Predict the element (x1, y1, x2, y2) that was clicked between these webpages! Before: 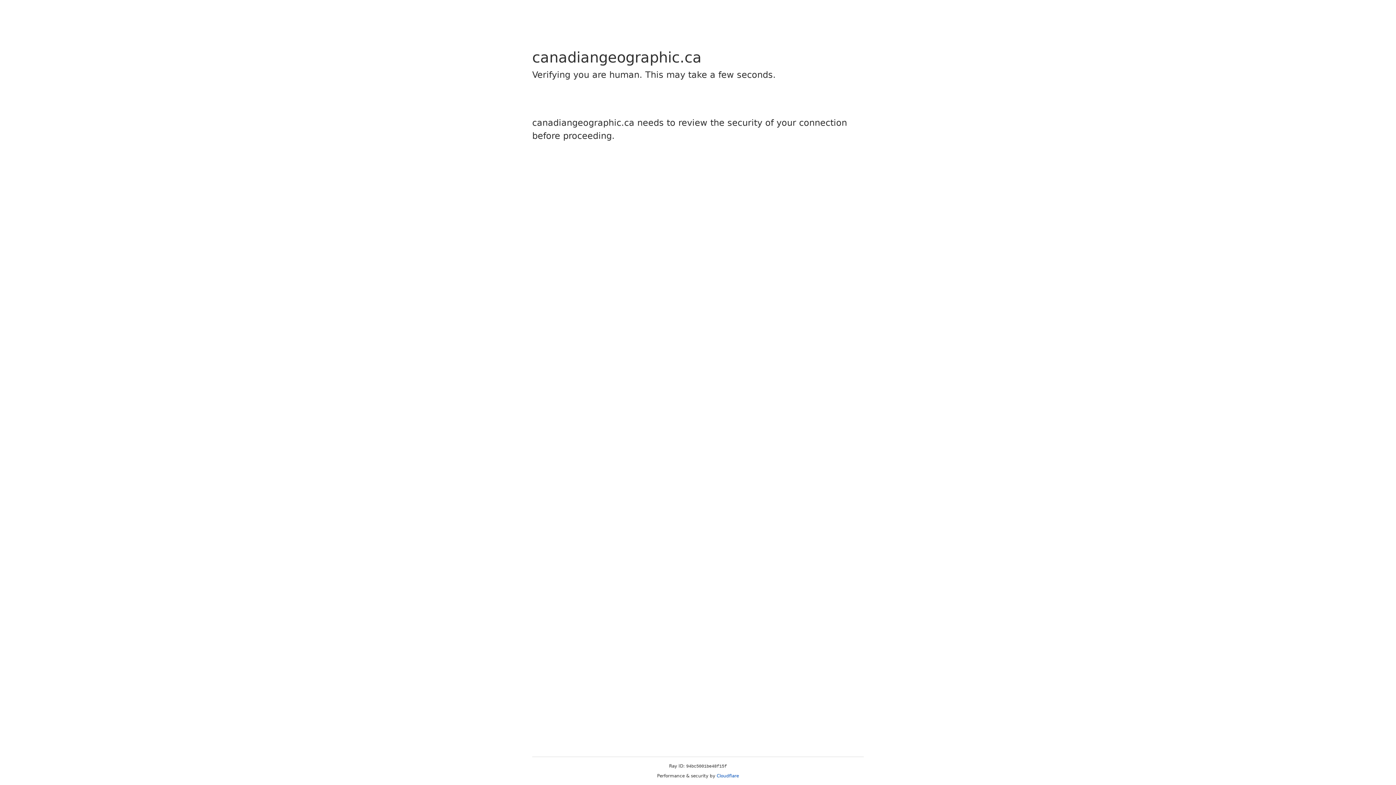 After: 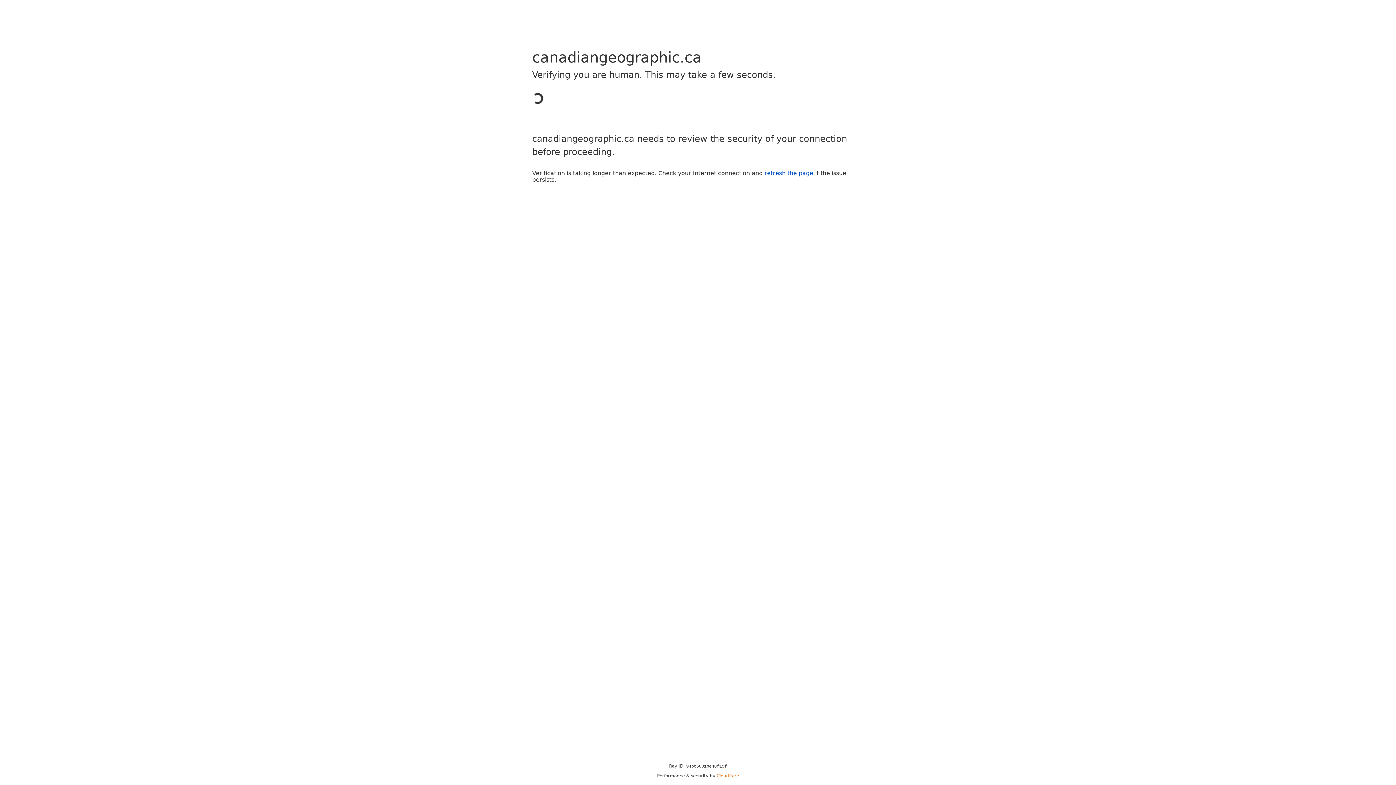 Action: bbox: (716, 773, 739, 778) label: Cloudflare